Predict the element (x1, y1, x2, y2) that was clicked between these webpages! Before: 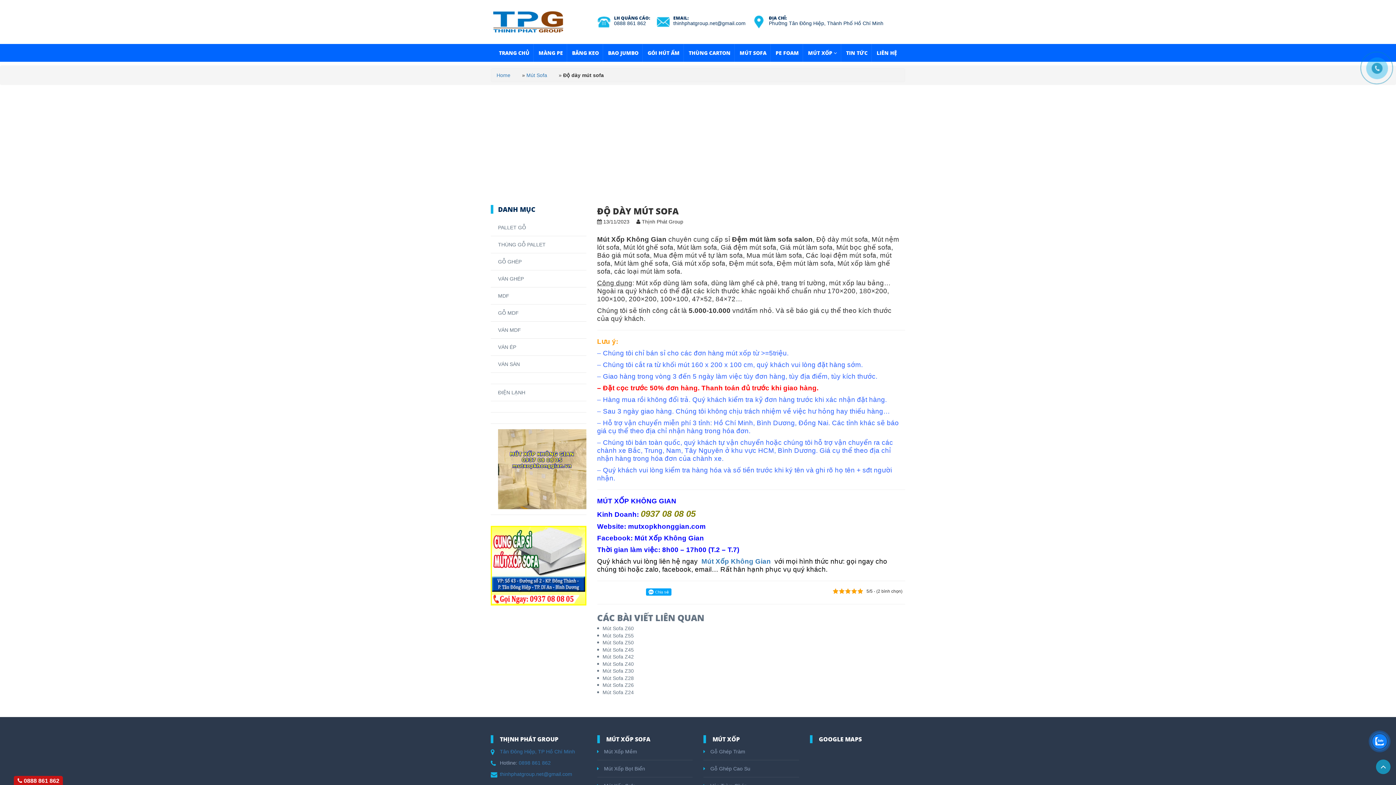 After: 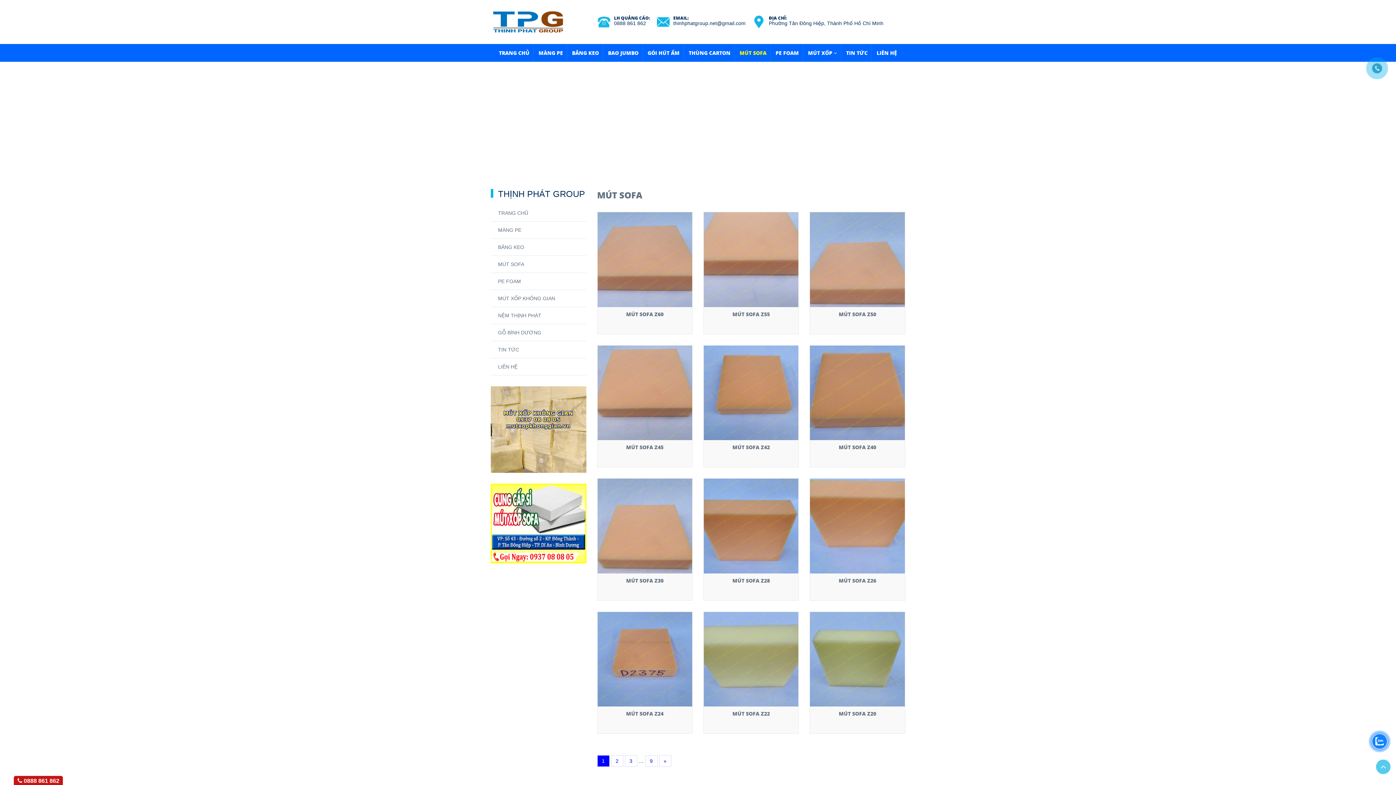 Action: bbox: (526, 72, 549, 78) label: Mút Sofa